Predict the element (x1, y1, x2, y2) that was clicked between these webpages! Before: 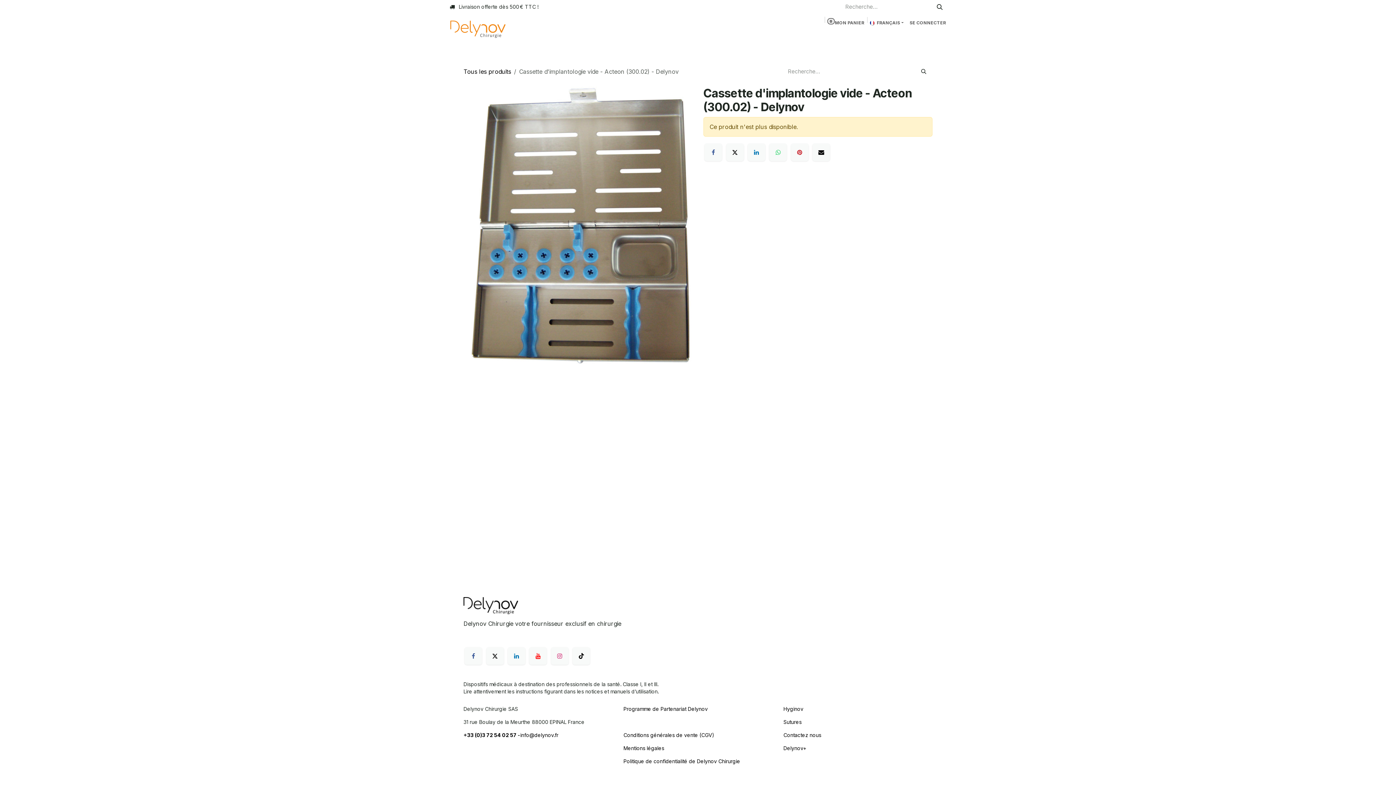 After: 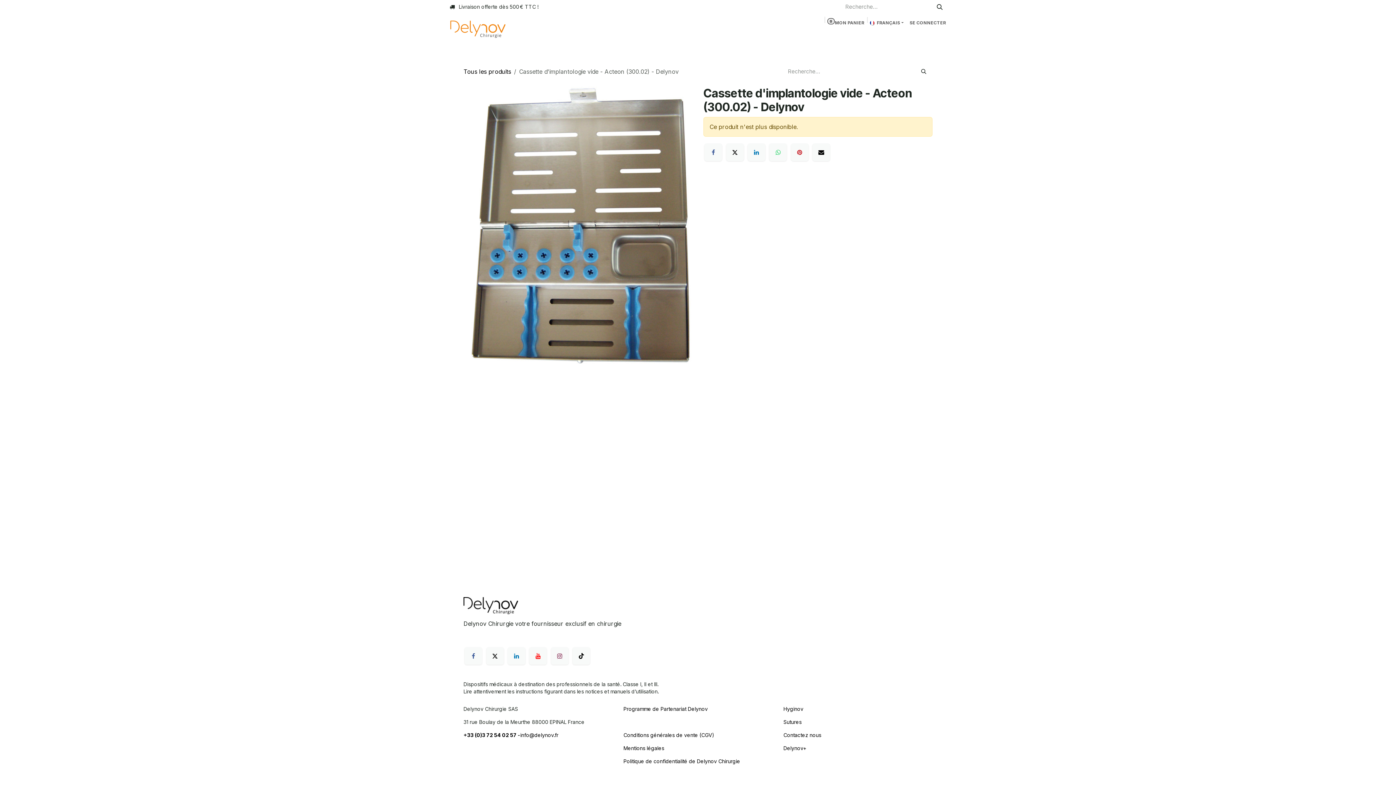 Action: label: Instagram bbox: (551, 647, 568, 665)